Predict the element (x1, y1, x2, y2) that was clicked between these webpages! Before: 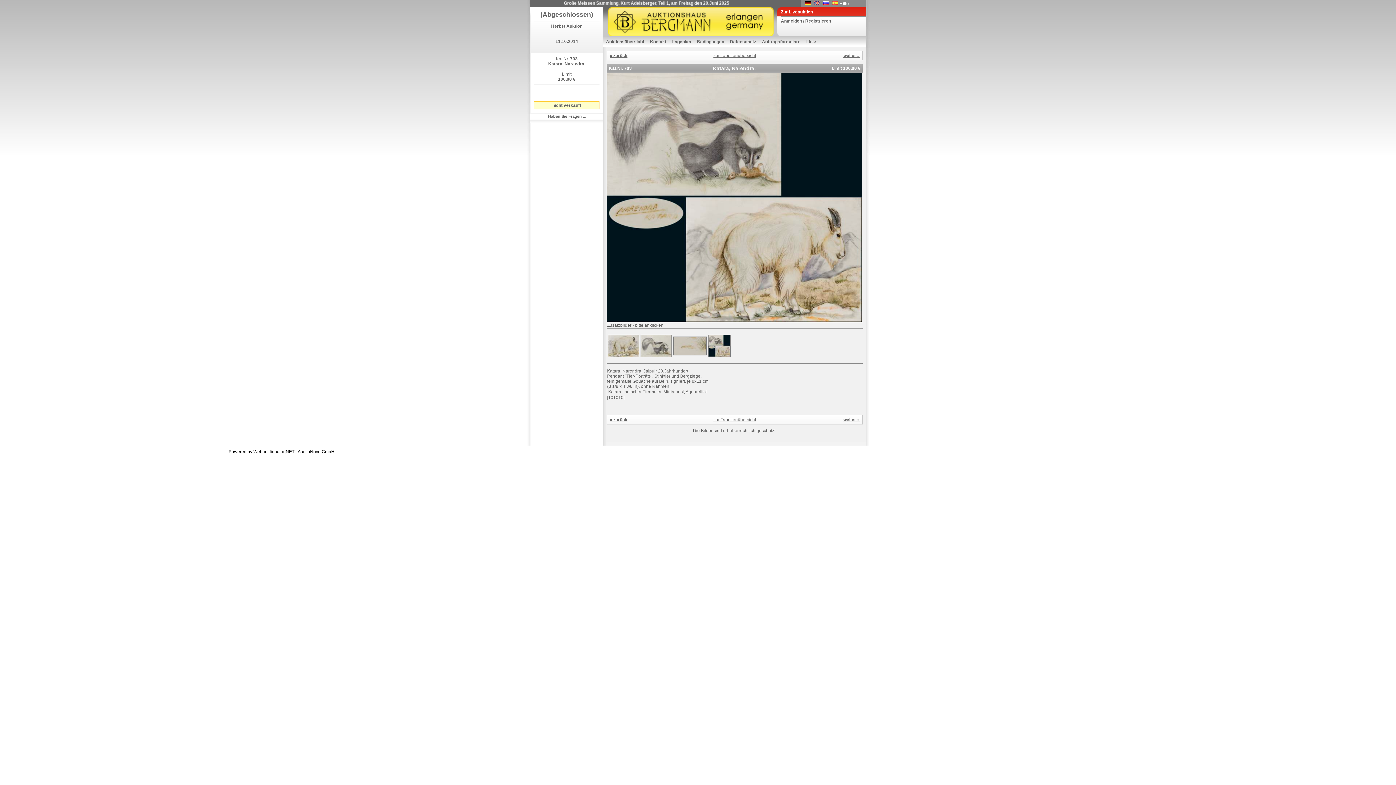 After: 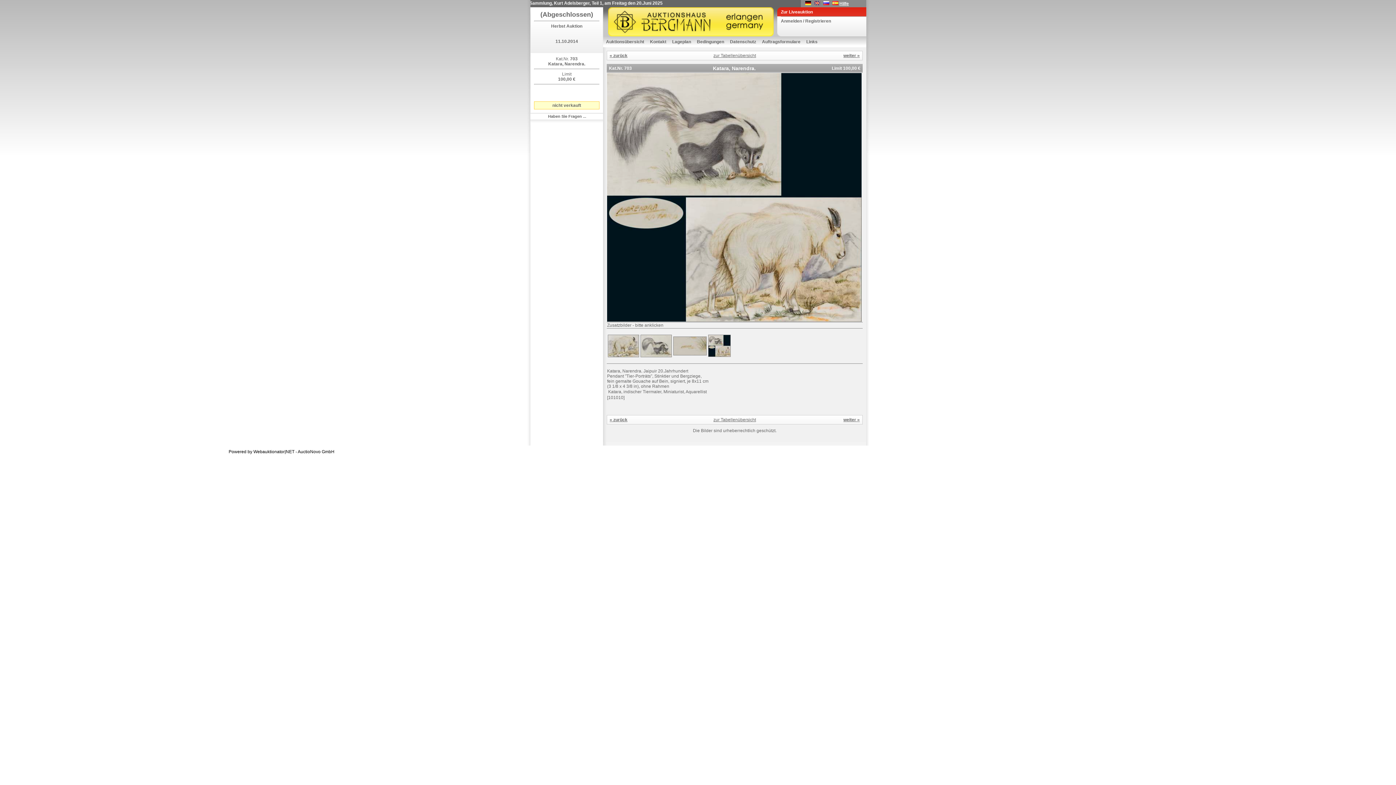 Action: bbox: (839, 1, 849, 6) label: Hilfe